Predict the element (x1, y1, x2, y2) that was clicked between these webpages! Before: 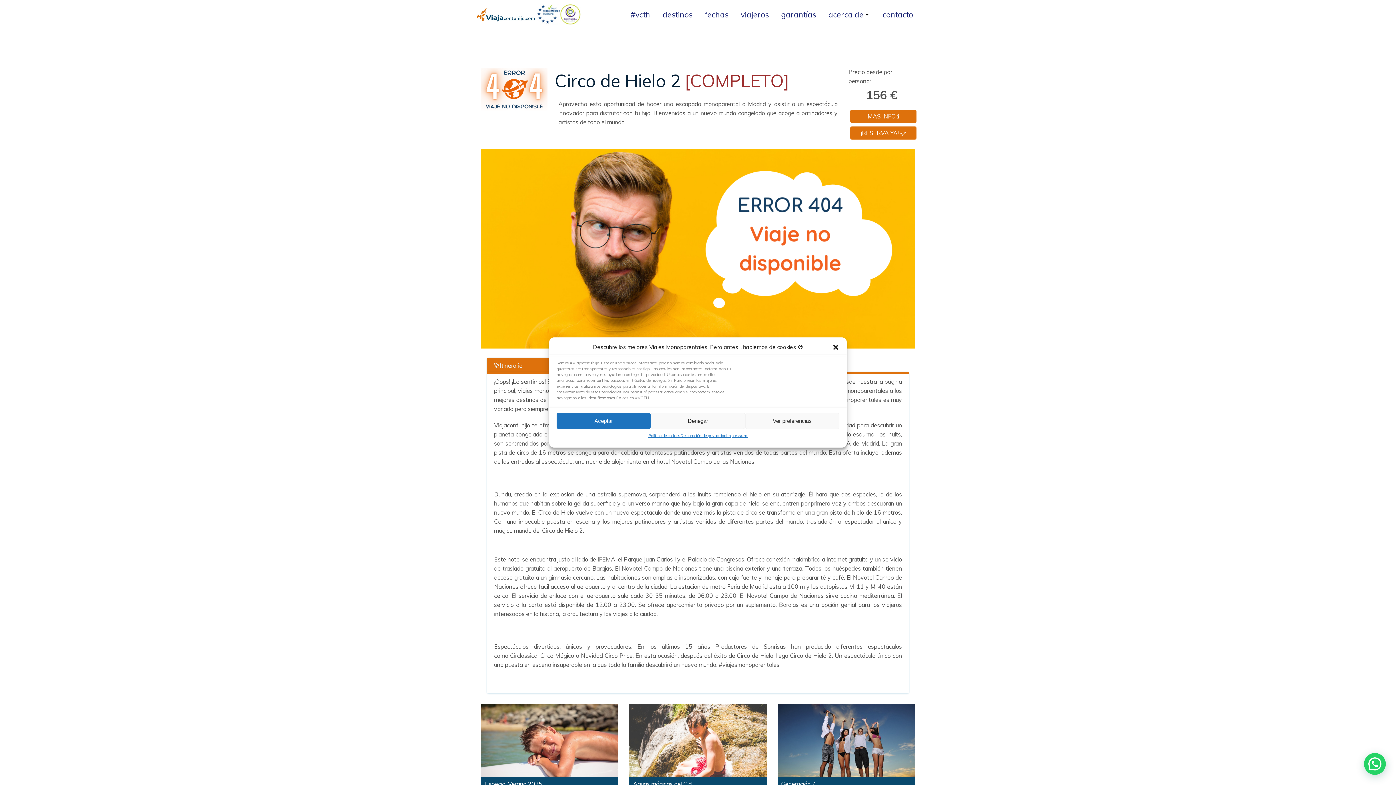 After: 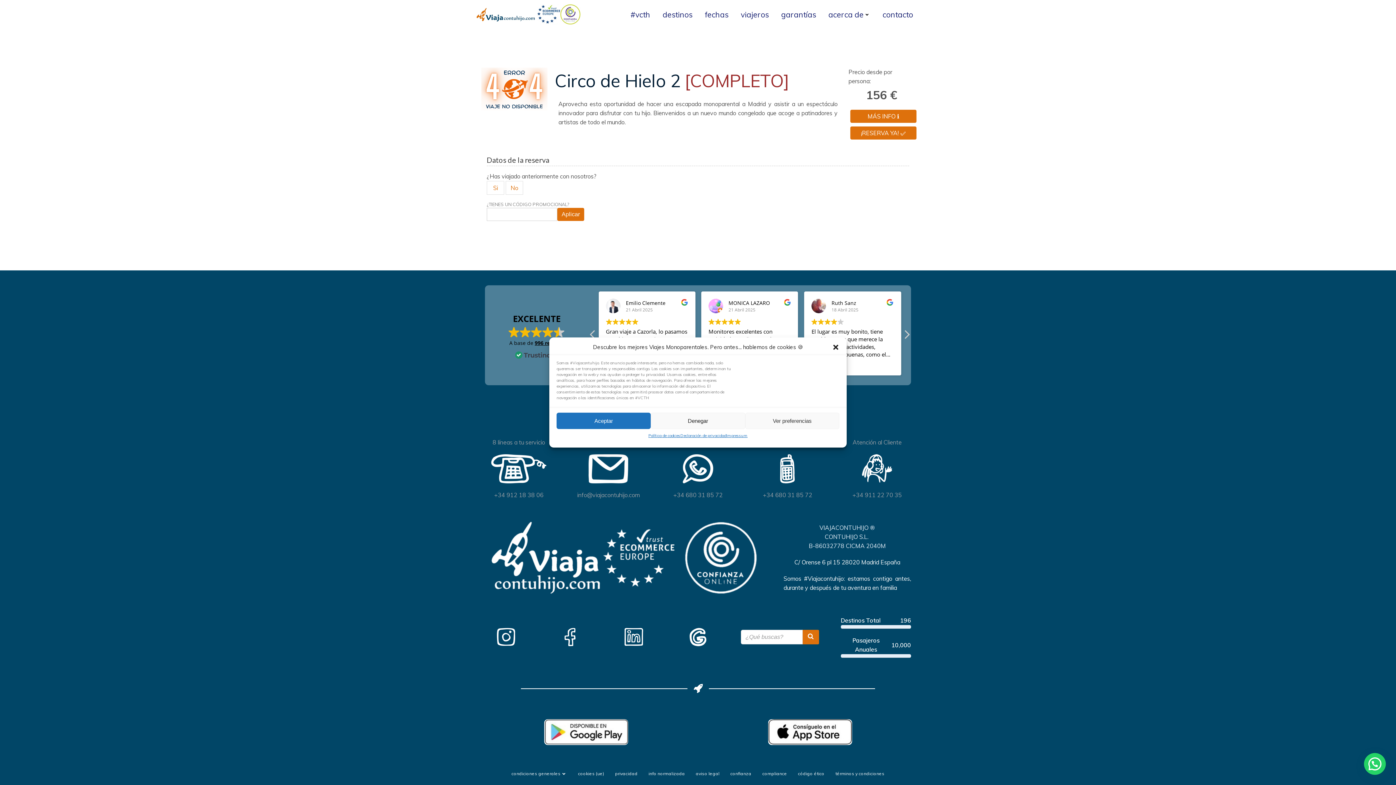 Action: label: ¡RESERVA YA! ✅ bbox: (850, 126, 916, 139)